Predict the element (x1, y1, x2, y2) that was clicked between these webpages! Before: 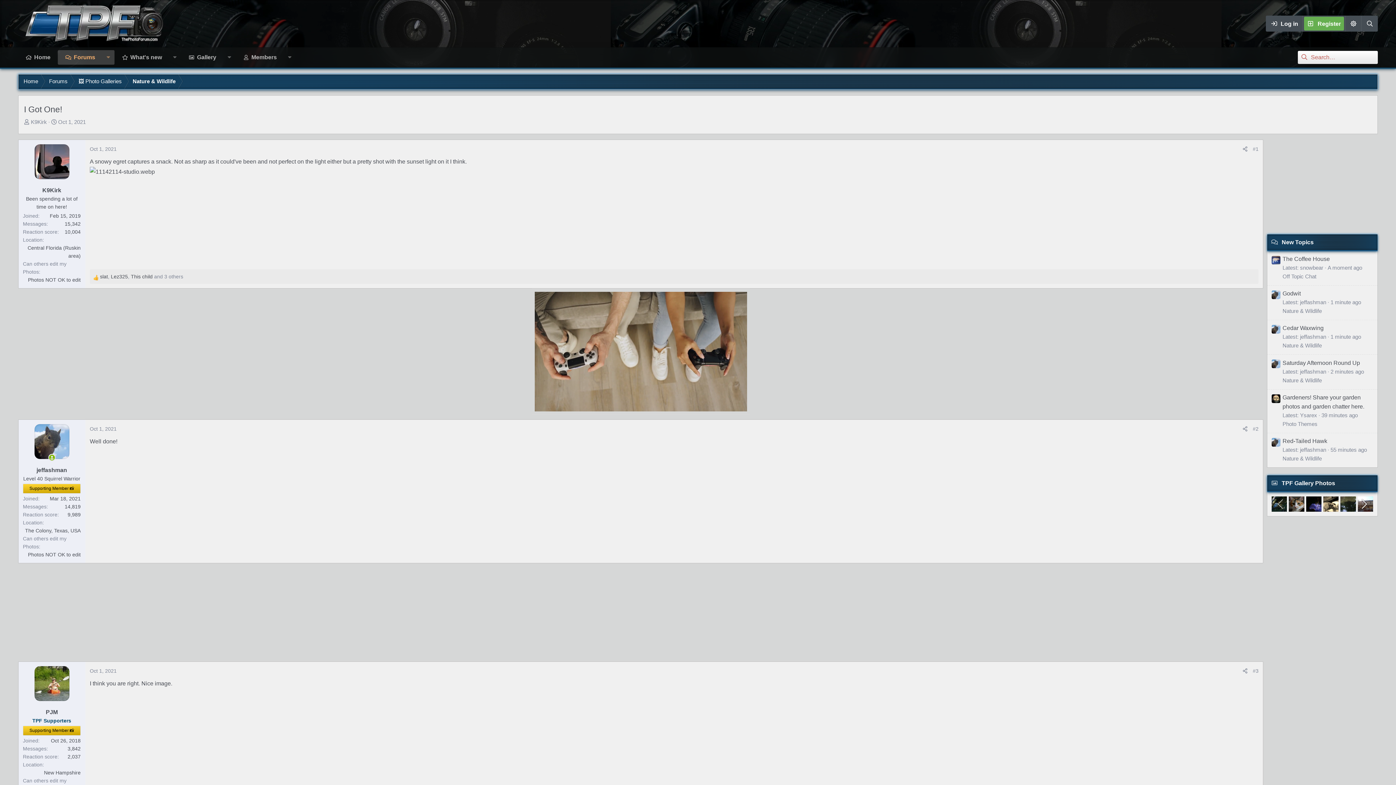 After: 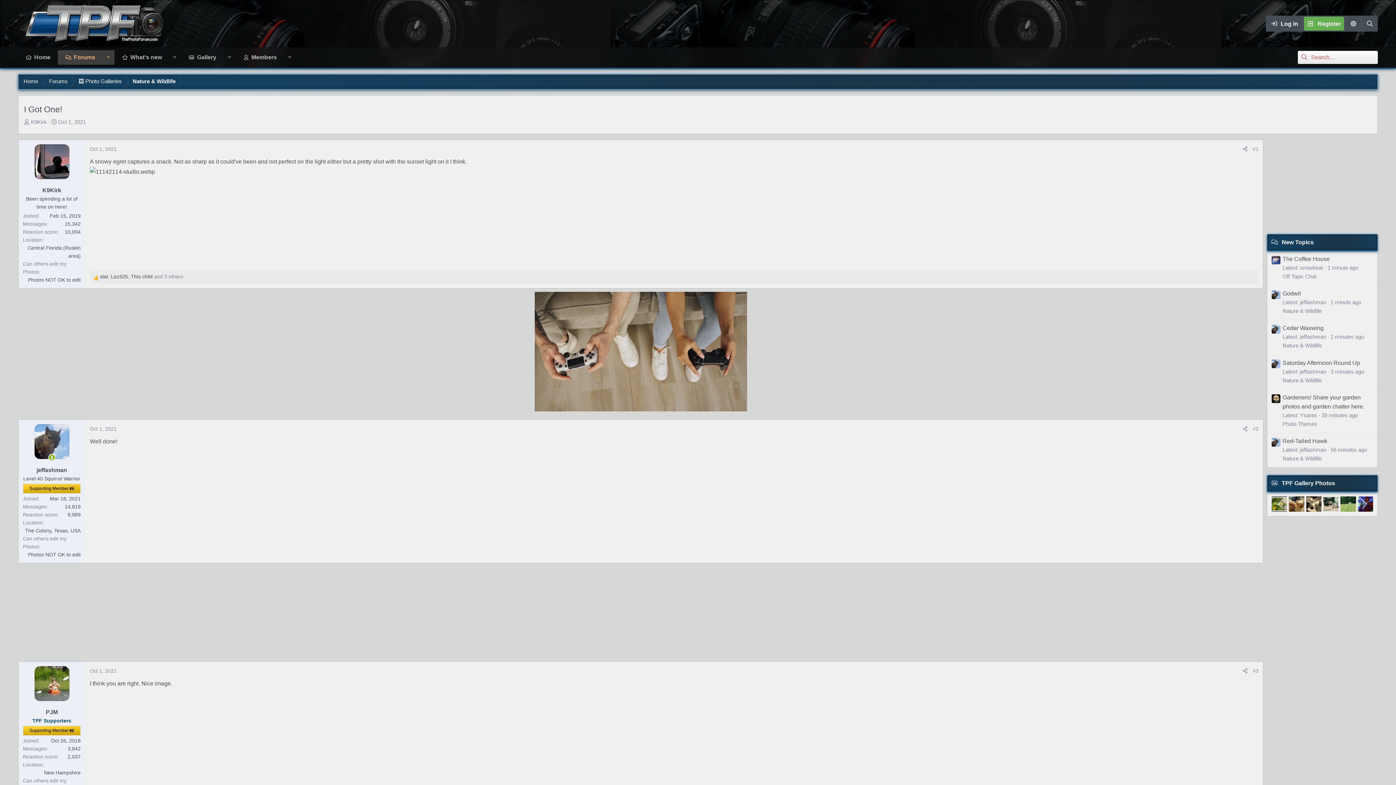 Action: bbox: (1358, 498, 1369, 510)